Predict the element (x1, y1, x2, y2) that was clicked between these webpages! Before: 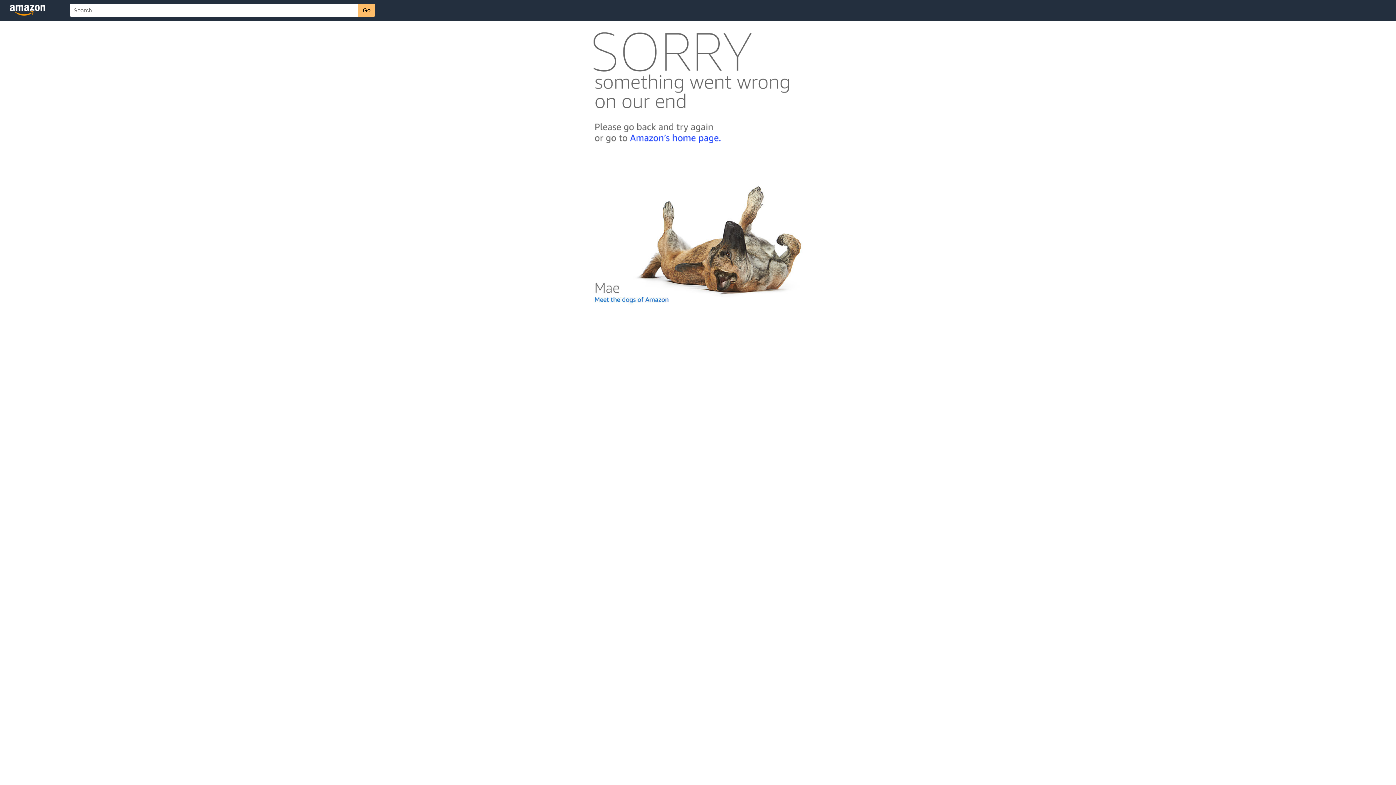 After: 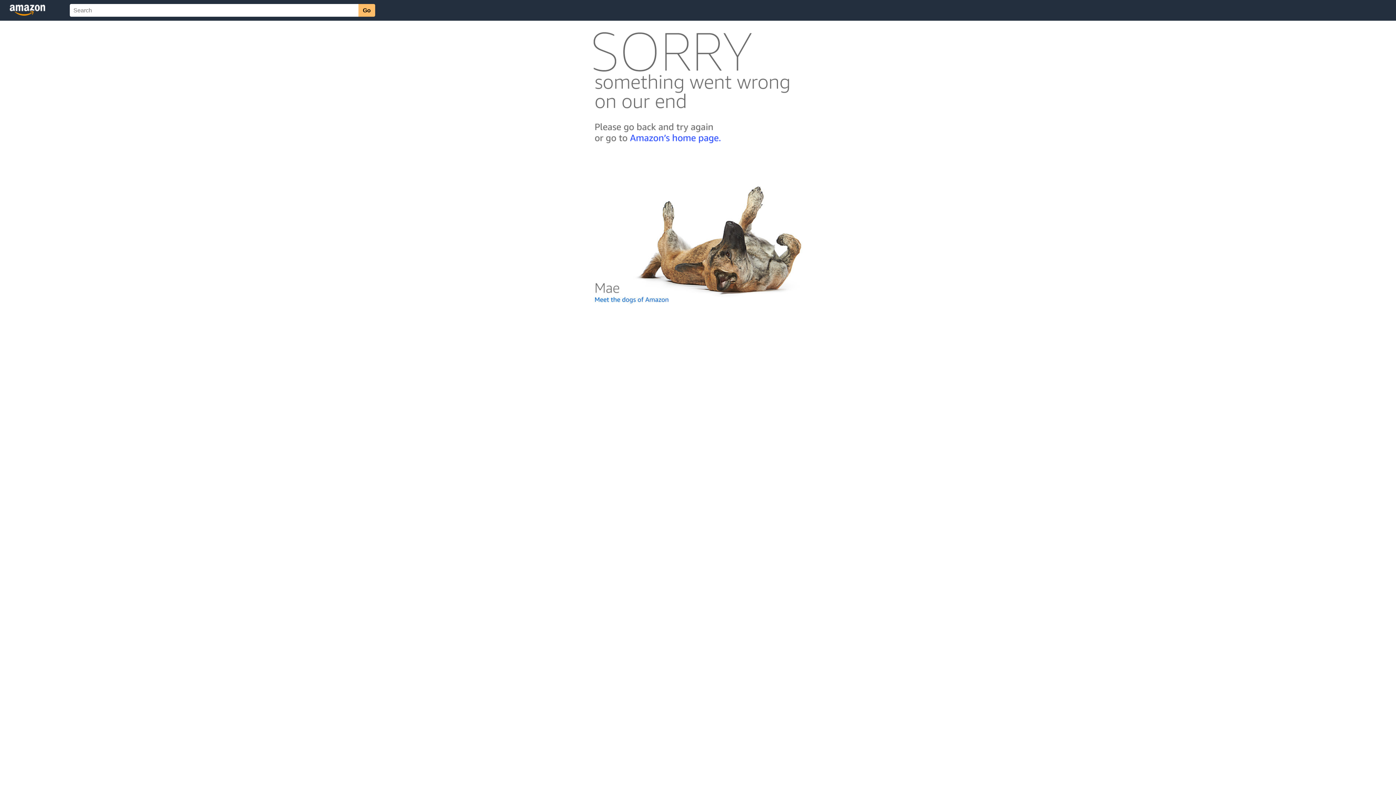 Action: bbox: (592, 300, 803, 306)